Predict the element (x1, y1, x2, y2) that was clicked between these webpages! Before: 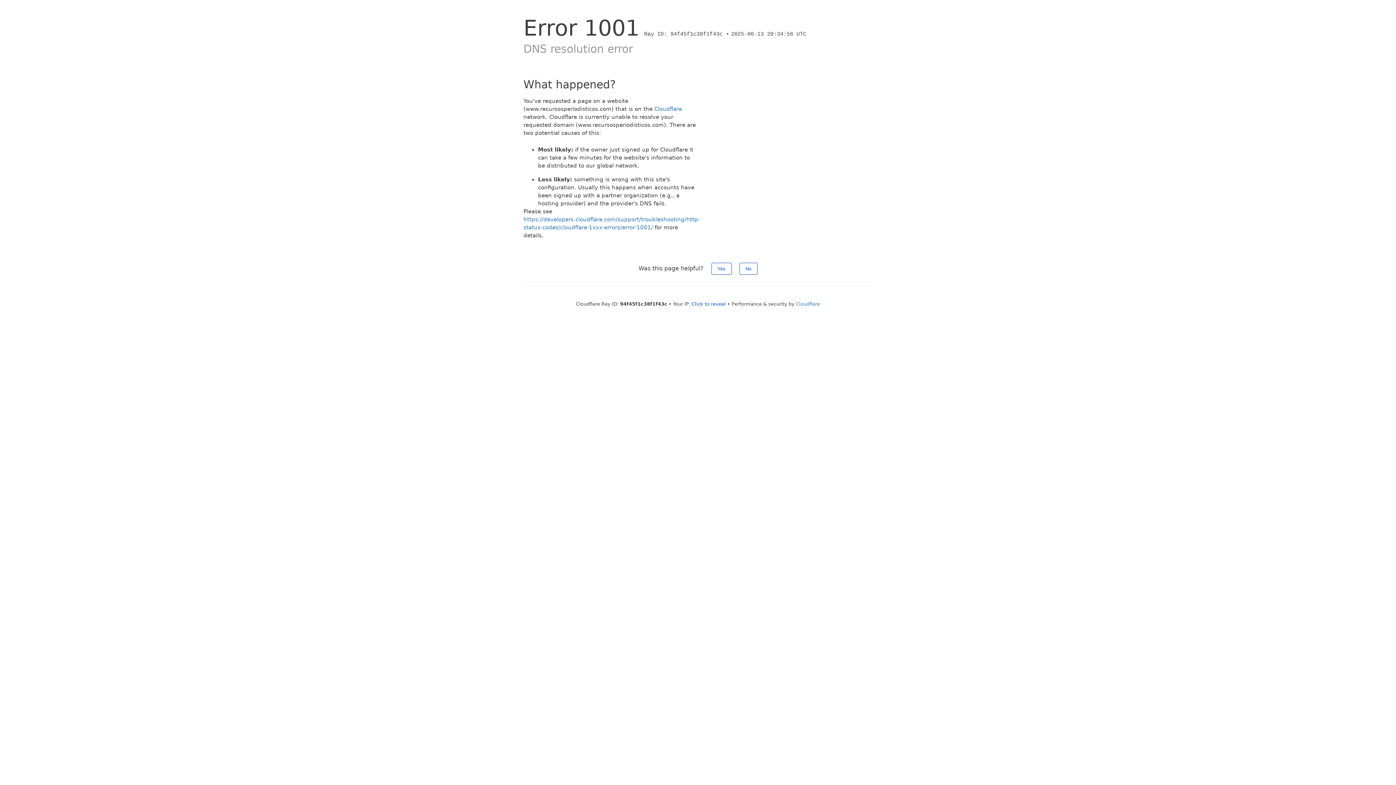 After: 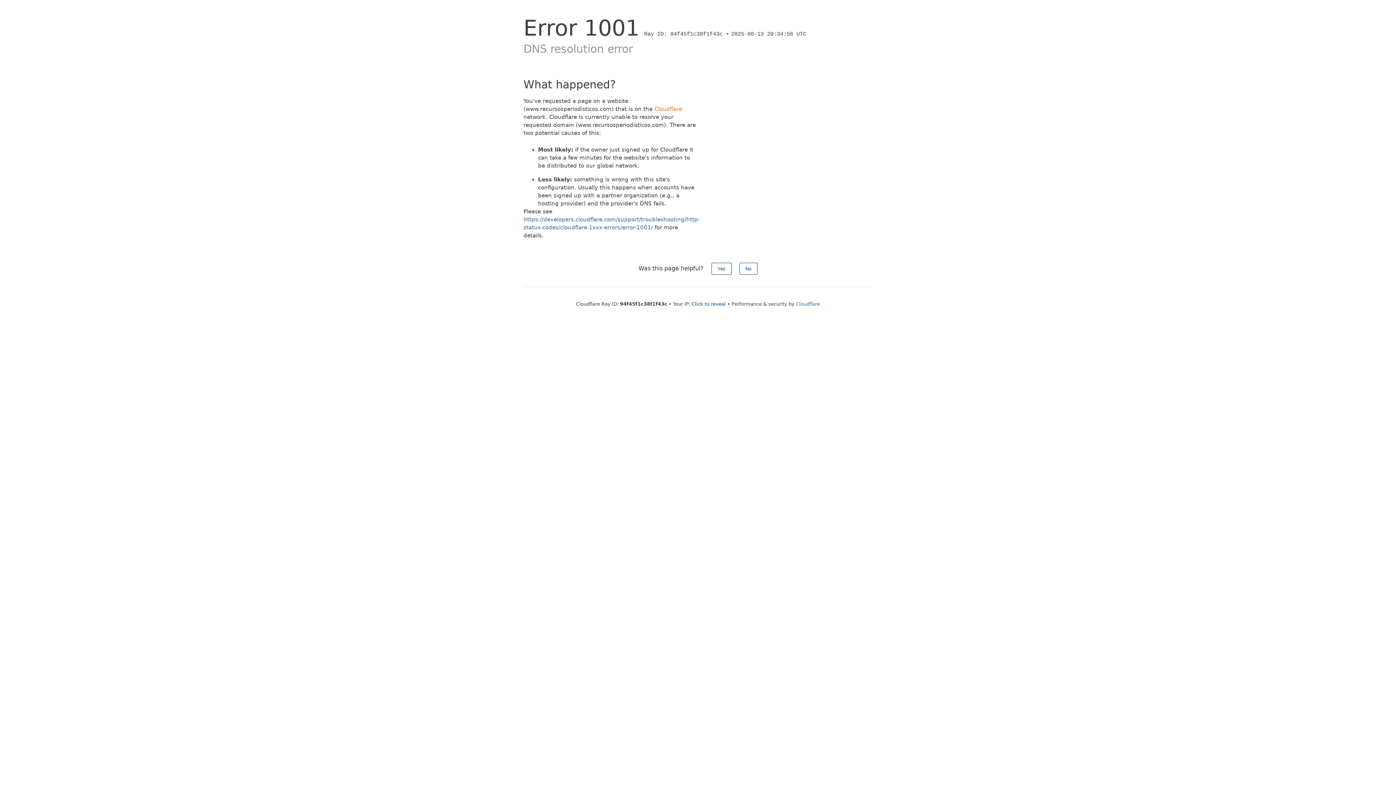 Action: bbox: (654, 105, 682, 112) label: Cloudflare